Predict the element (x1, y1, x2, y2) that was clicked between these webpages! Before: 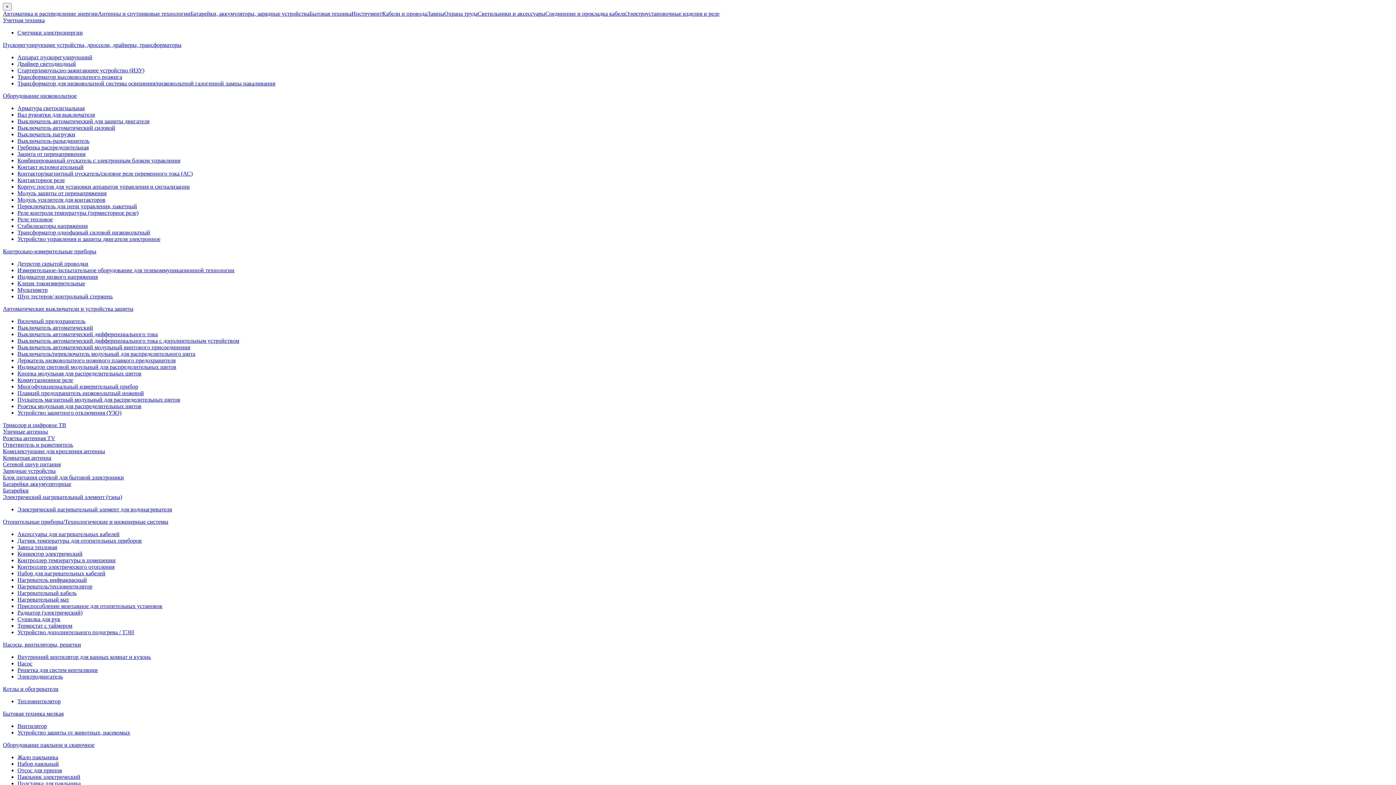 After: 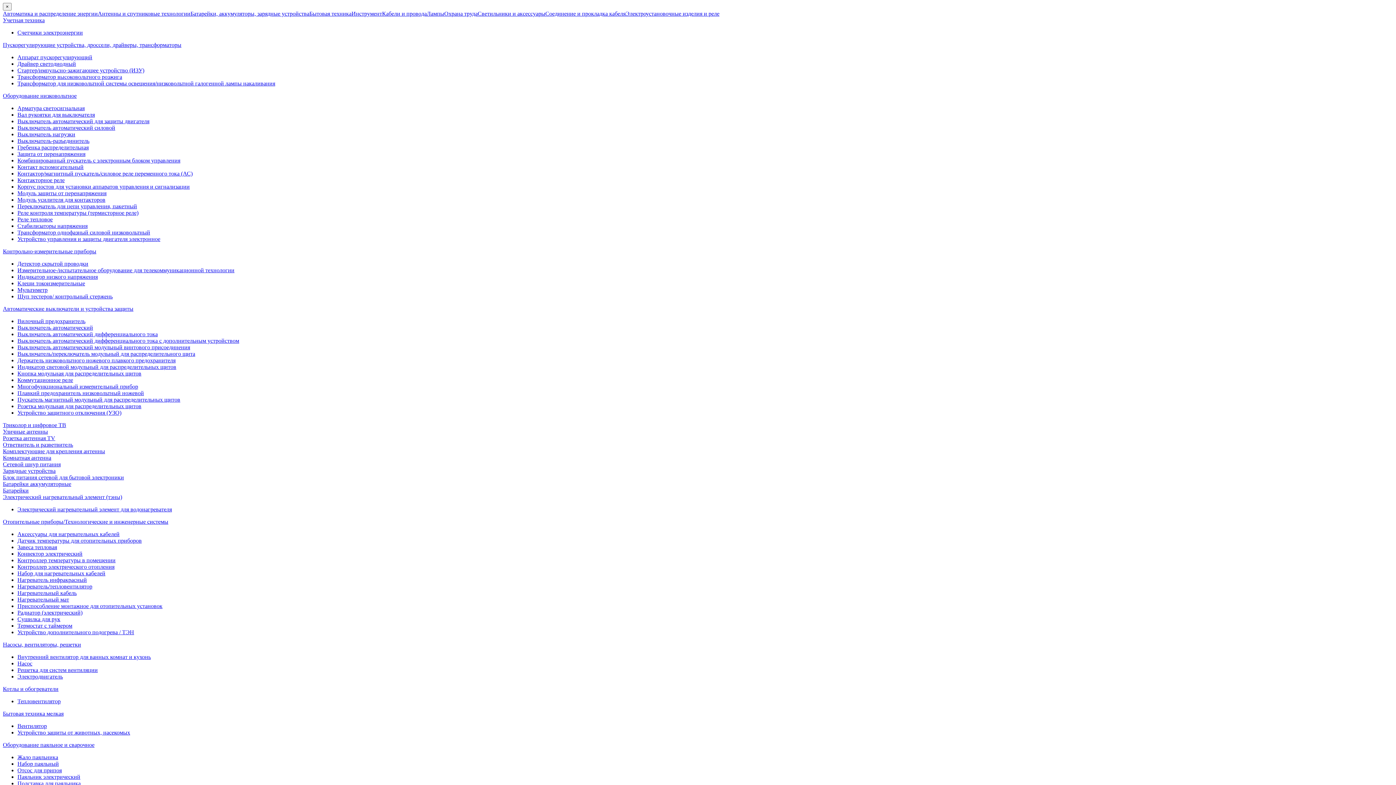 Action: bbox: (17, 164, 83, 170) label: Контакт вспомогательный